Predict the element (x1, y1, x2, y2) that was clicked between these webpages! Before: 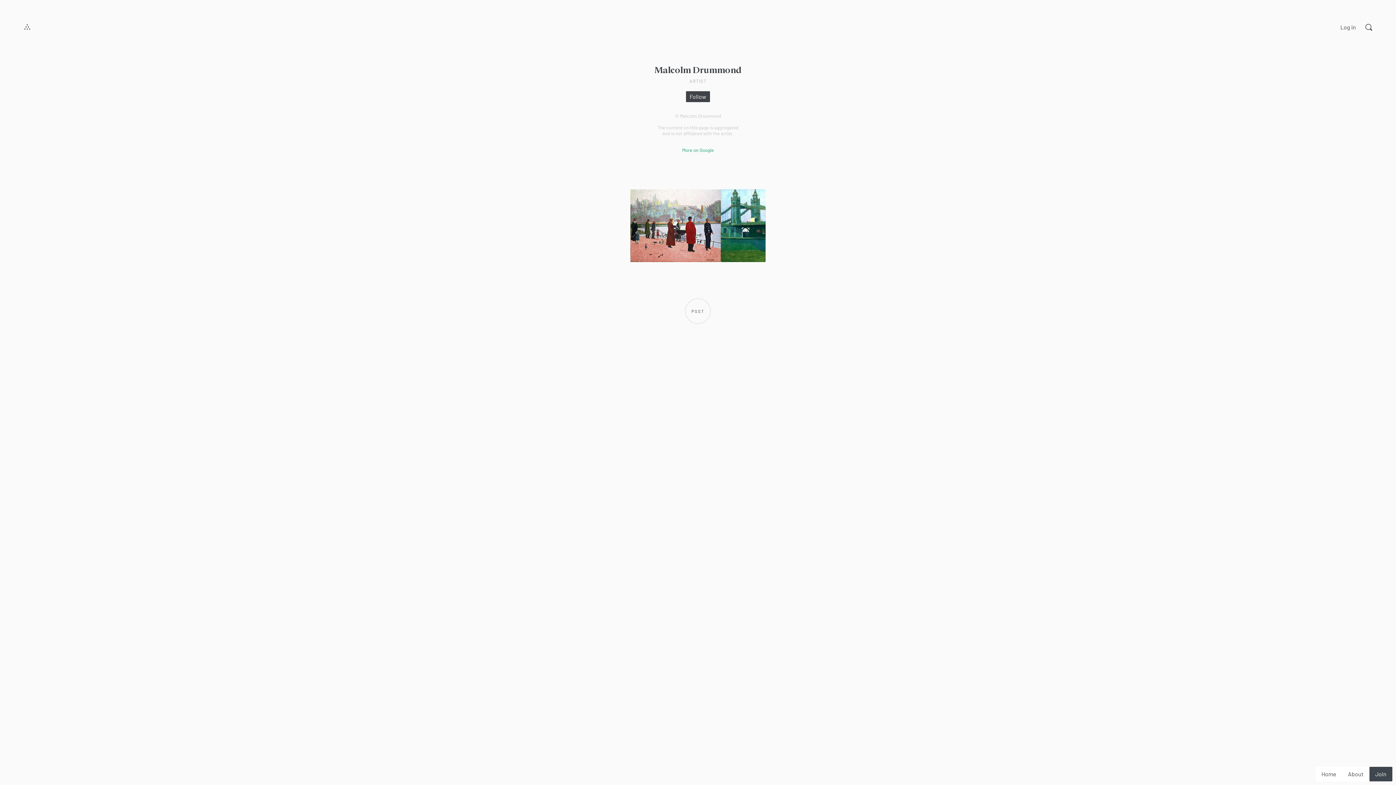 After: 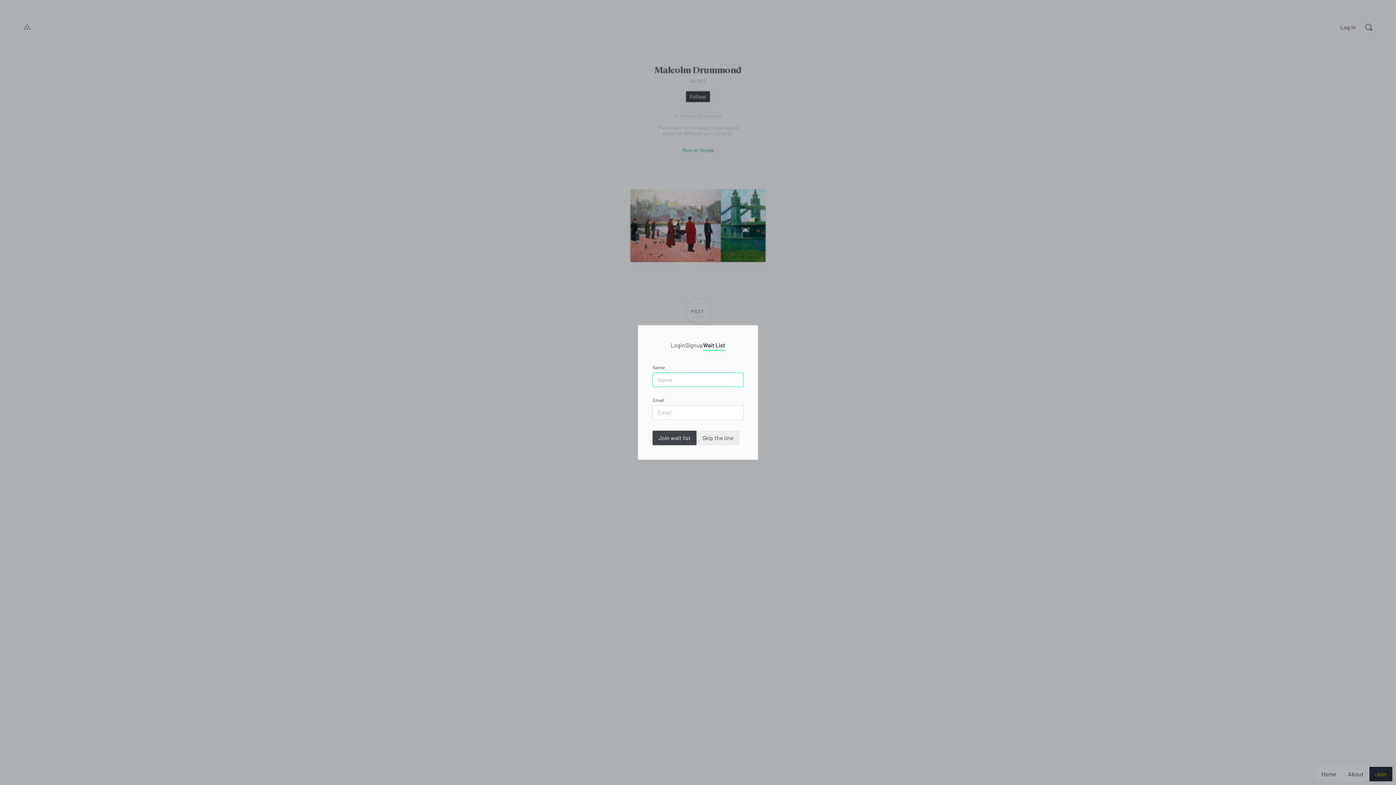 Action: bbox: (1369, 767, 1392, 781) label: Join